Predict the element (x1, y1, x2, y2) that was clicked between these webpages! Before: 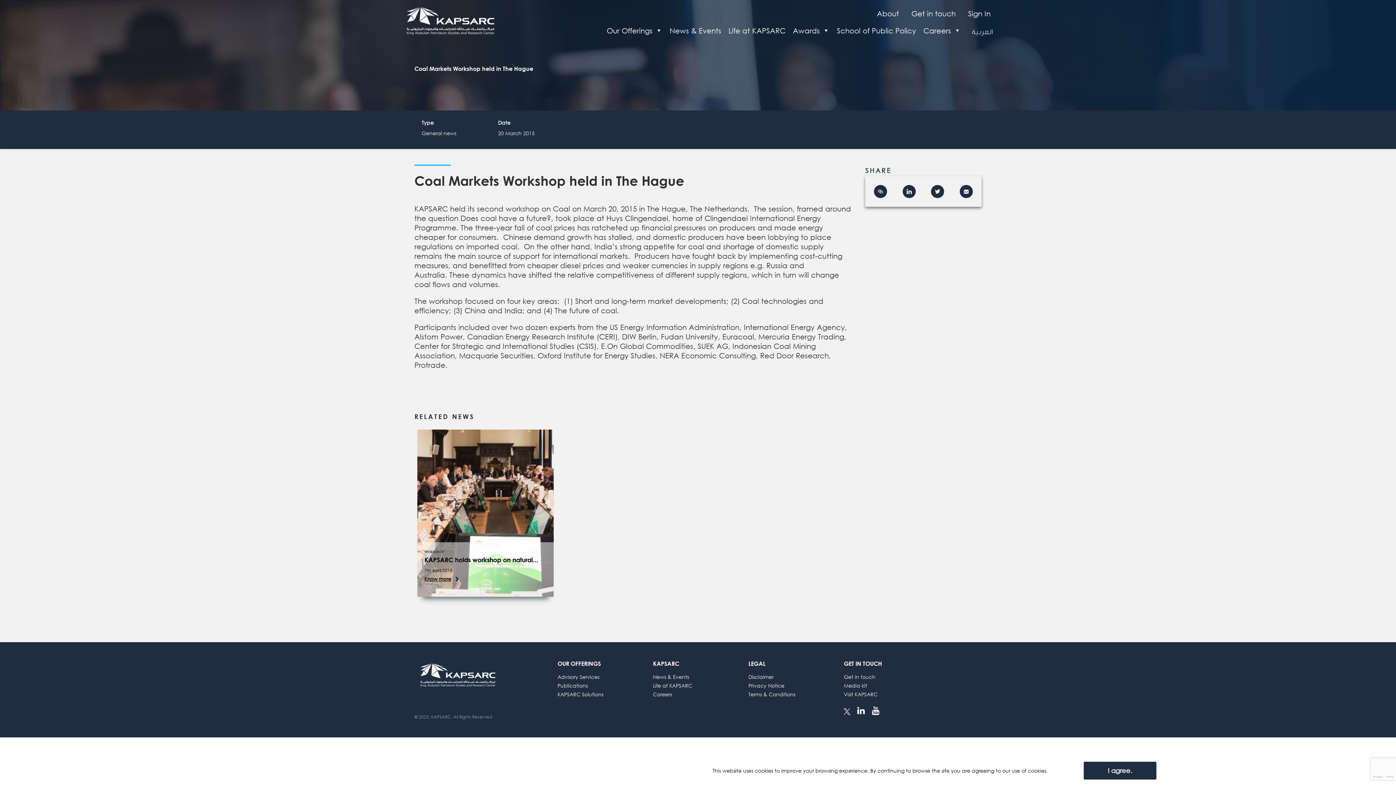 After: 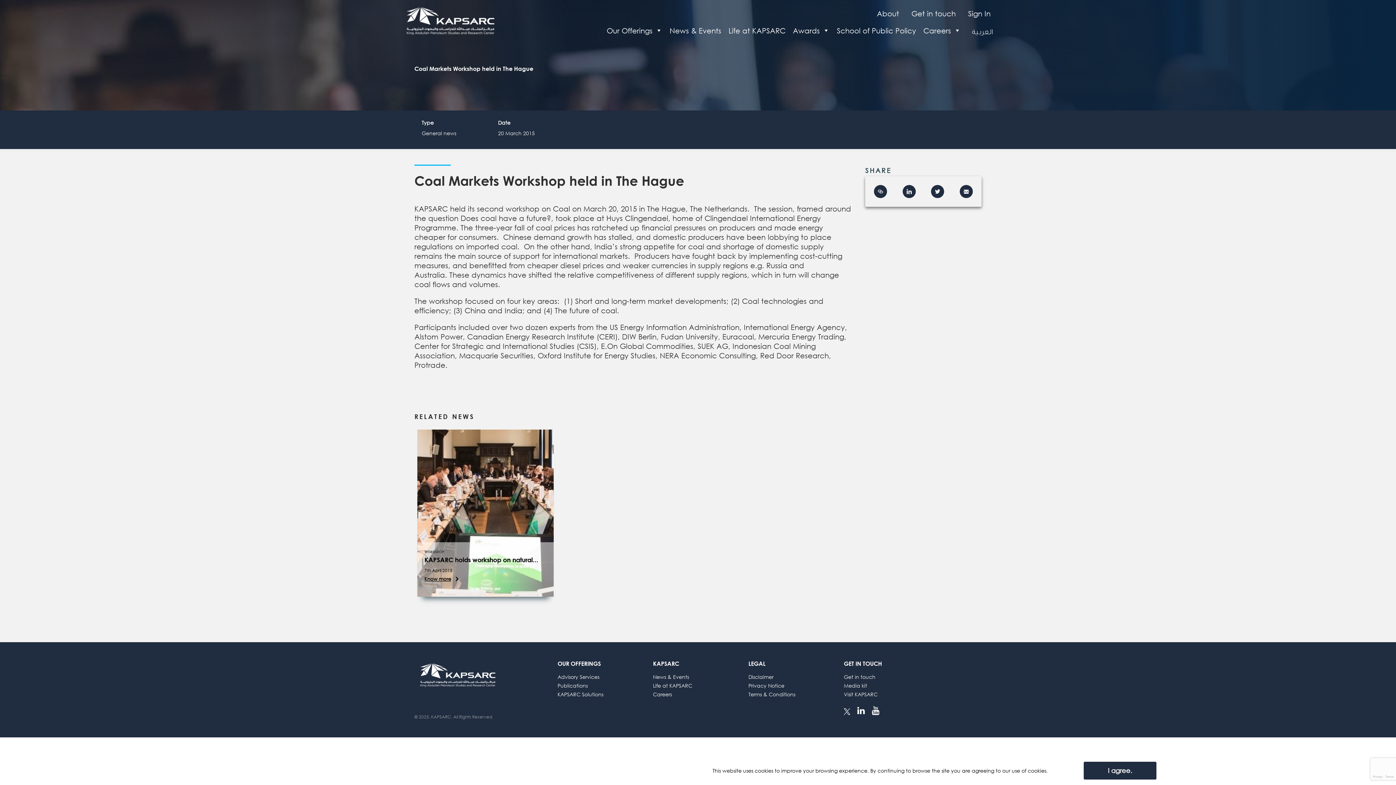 Action: bbox: (902, 185, 915, 198)